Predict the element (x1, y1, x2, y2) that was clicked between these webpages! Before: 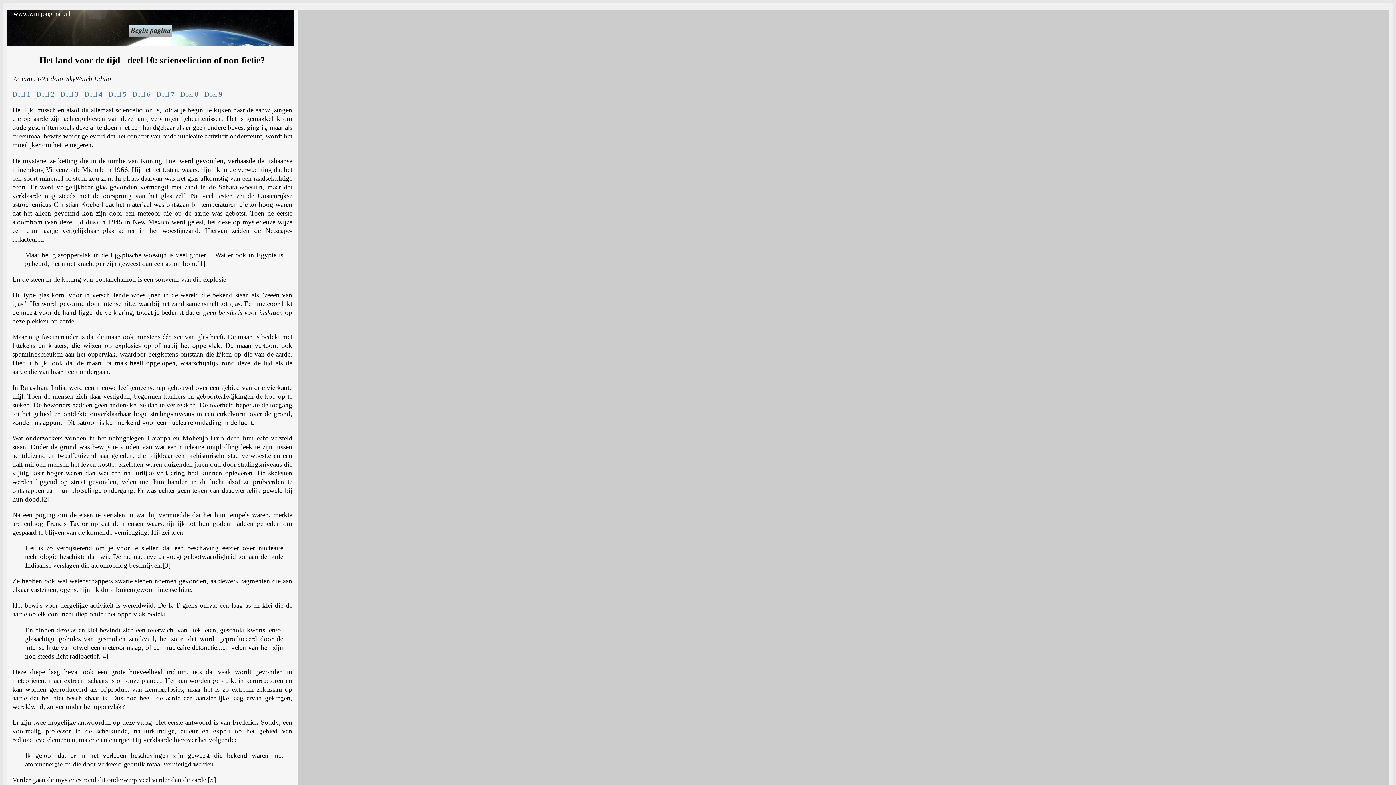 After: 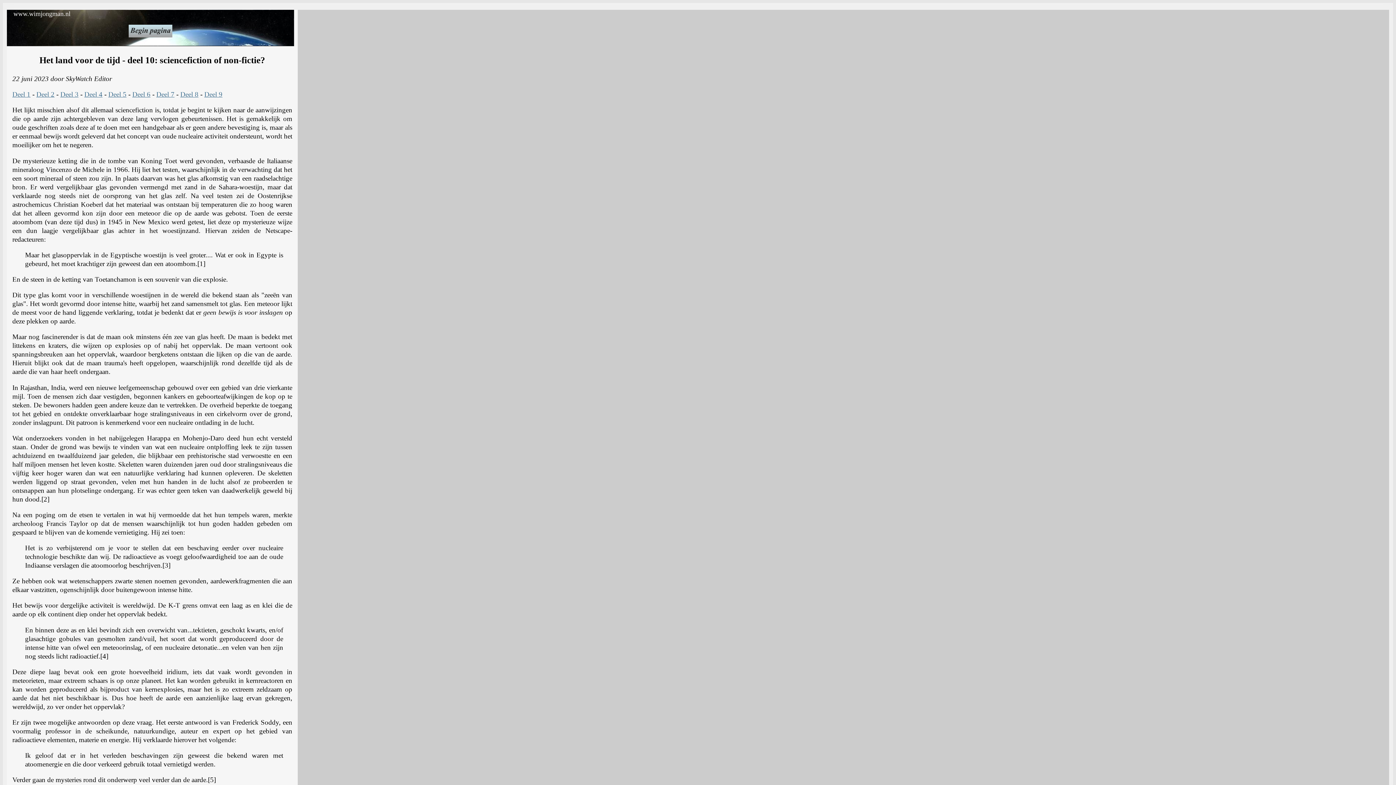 Action: bbox: (84, 90, 102, 98) label: Deel 4